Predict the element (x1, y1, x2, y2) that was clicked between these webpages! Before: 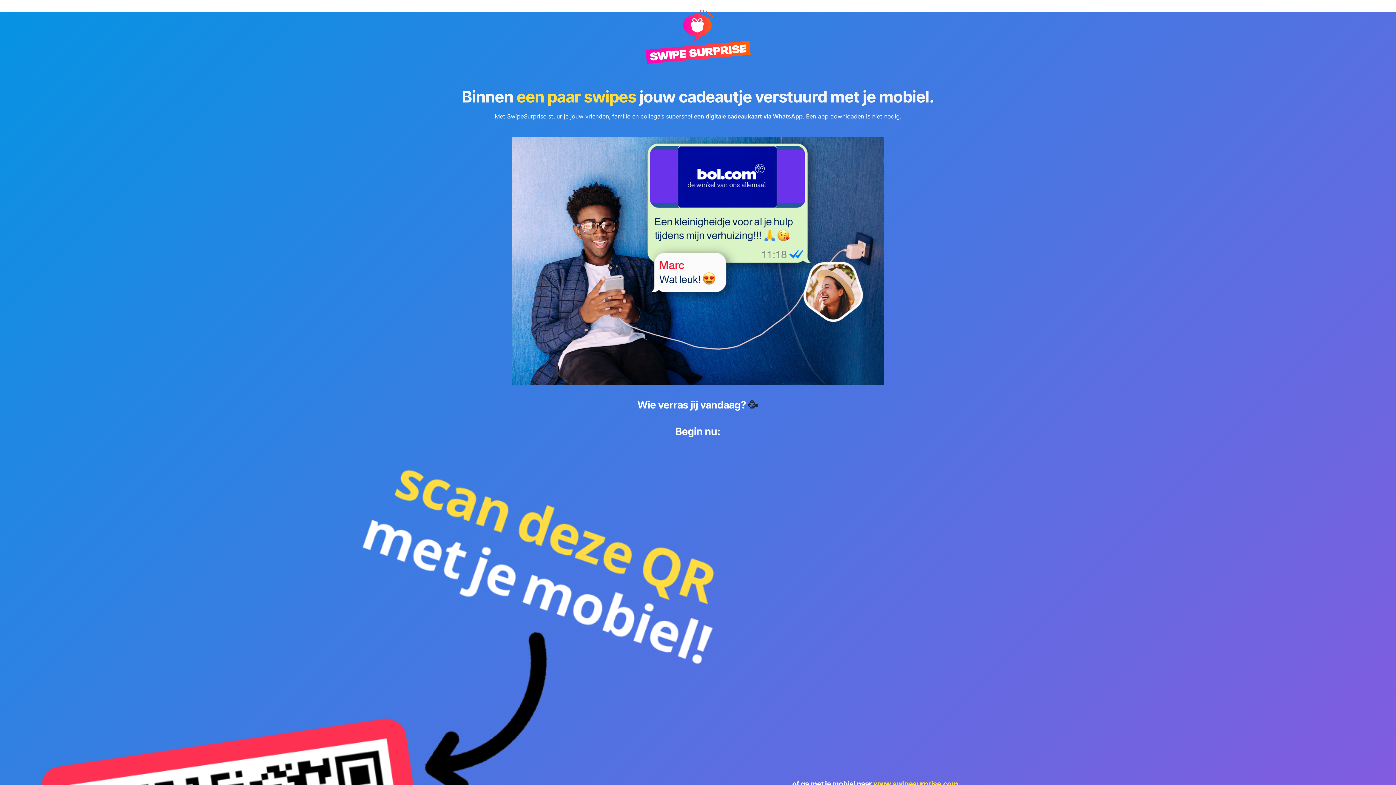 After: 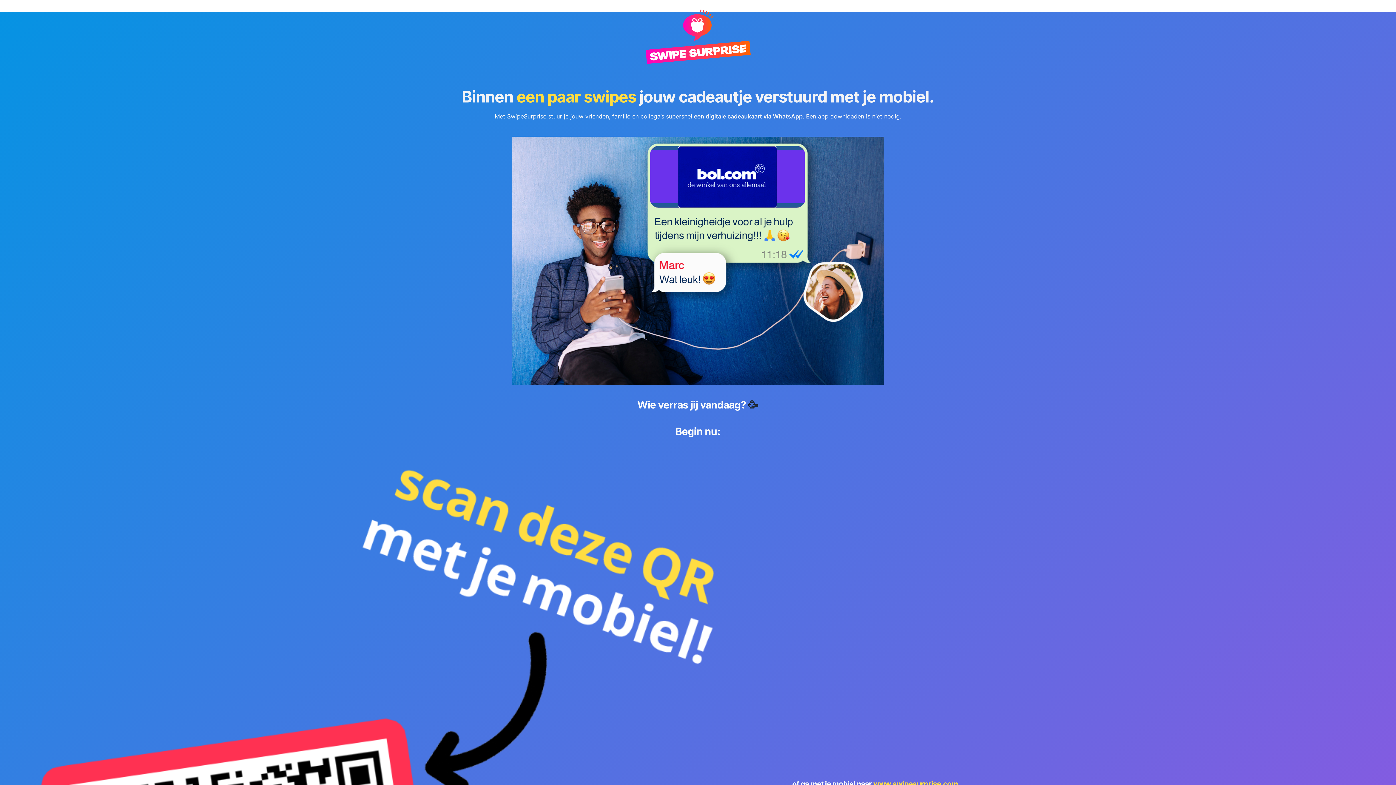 Action: bbox: (0, 5, 1396, 74)